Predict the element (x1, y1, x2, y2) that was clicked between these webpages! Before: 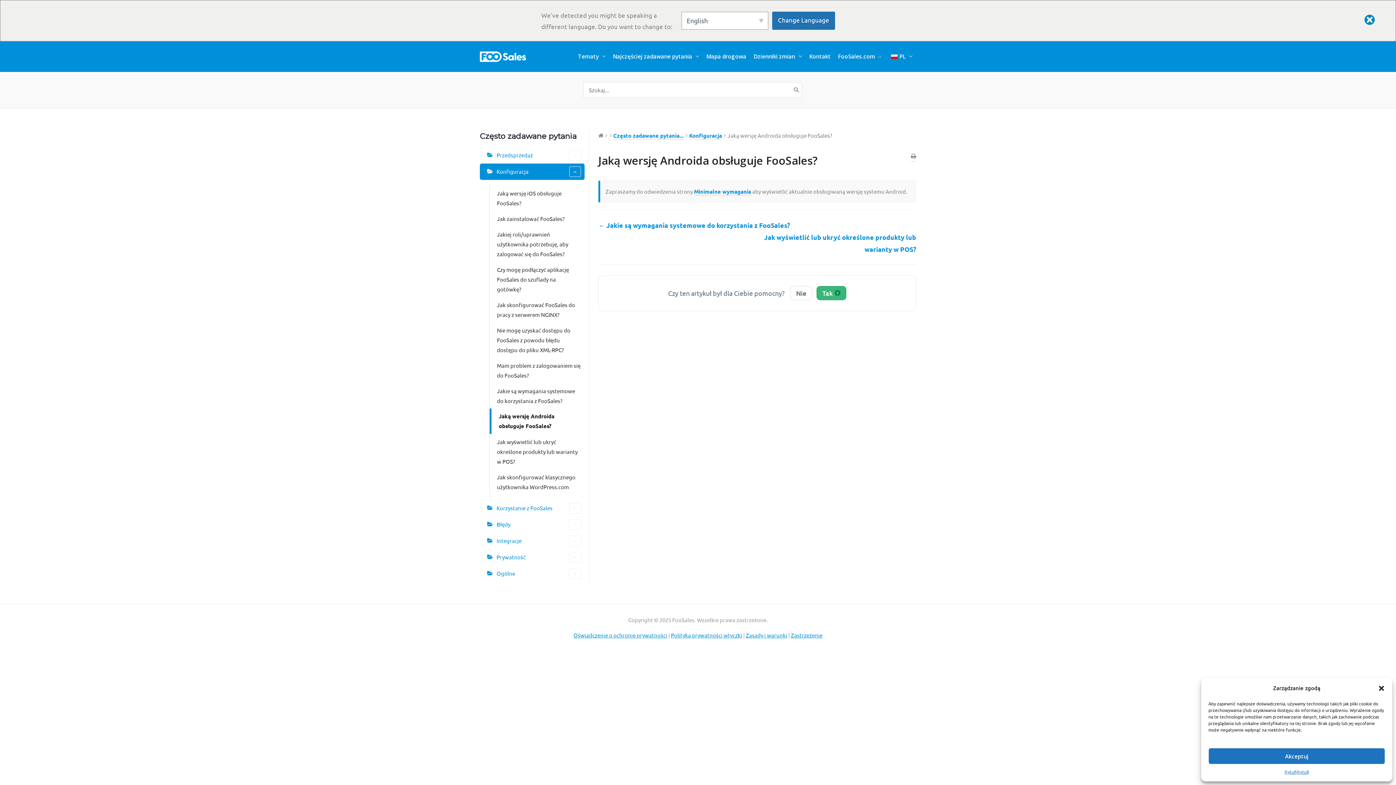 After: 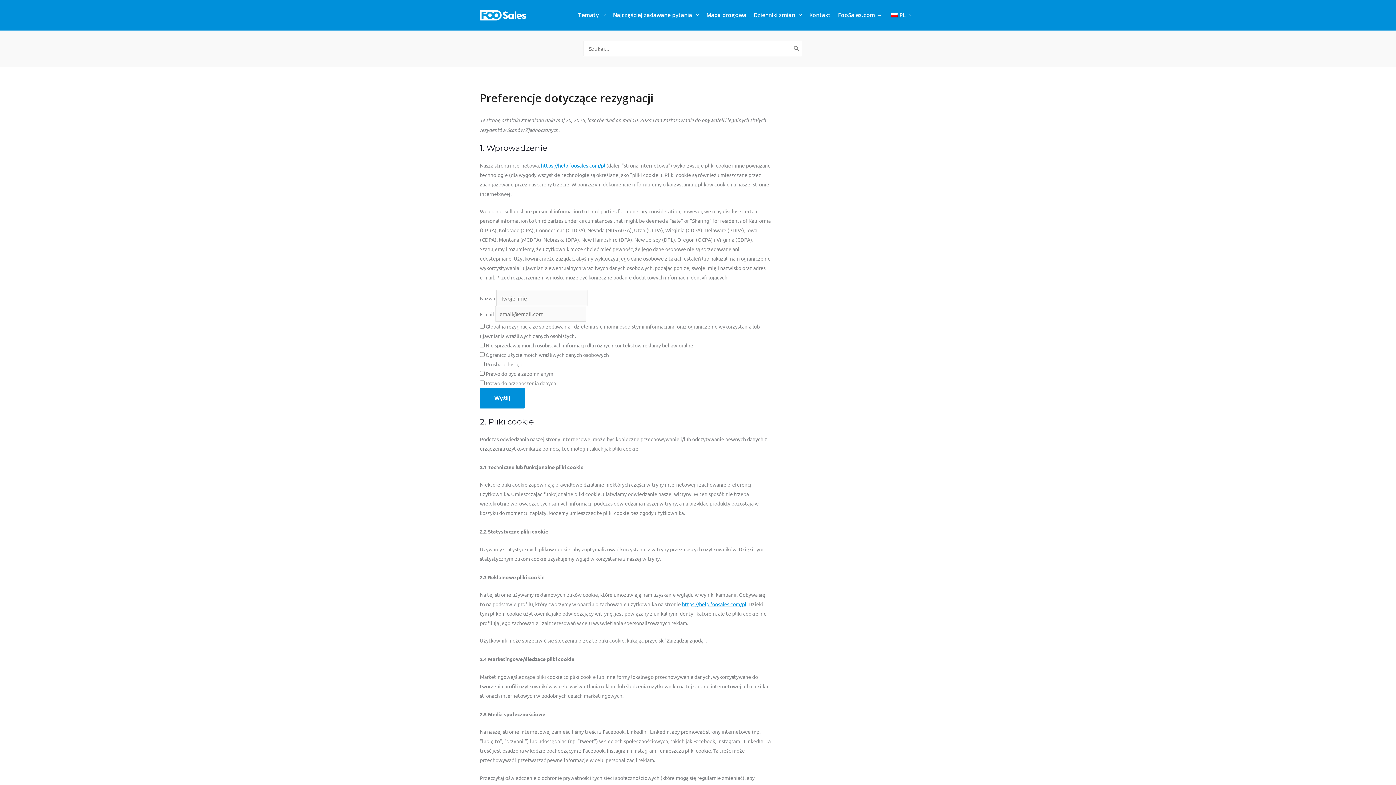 Action: bbox: (1284, 768, 1297, 776) label: {tytuł}